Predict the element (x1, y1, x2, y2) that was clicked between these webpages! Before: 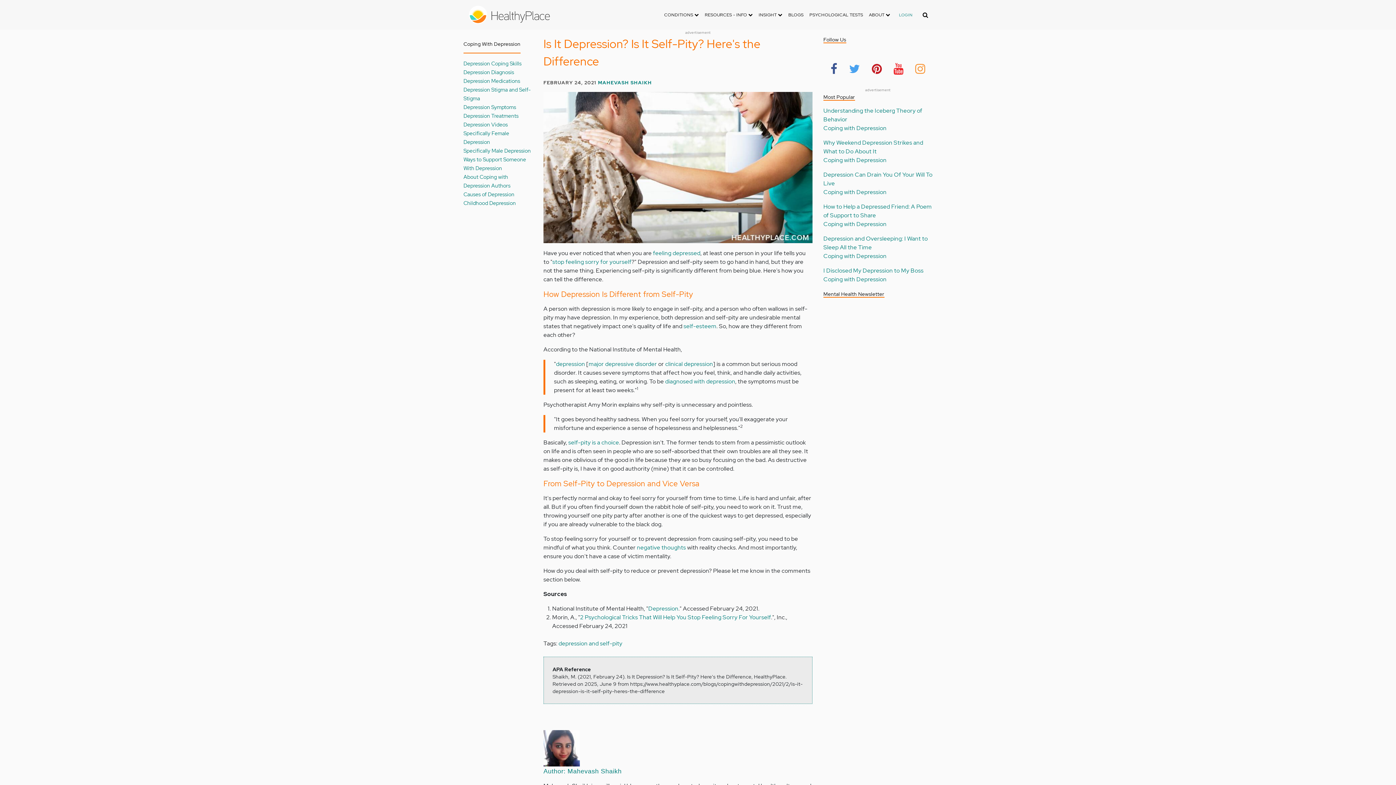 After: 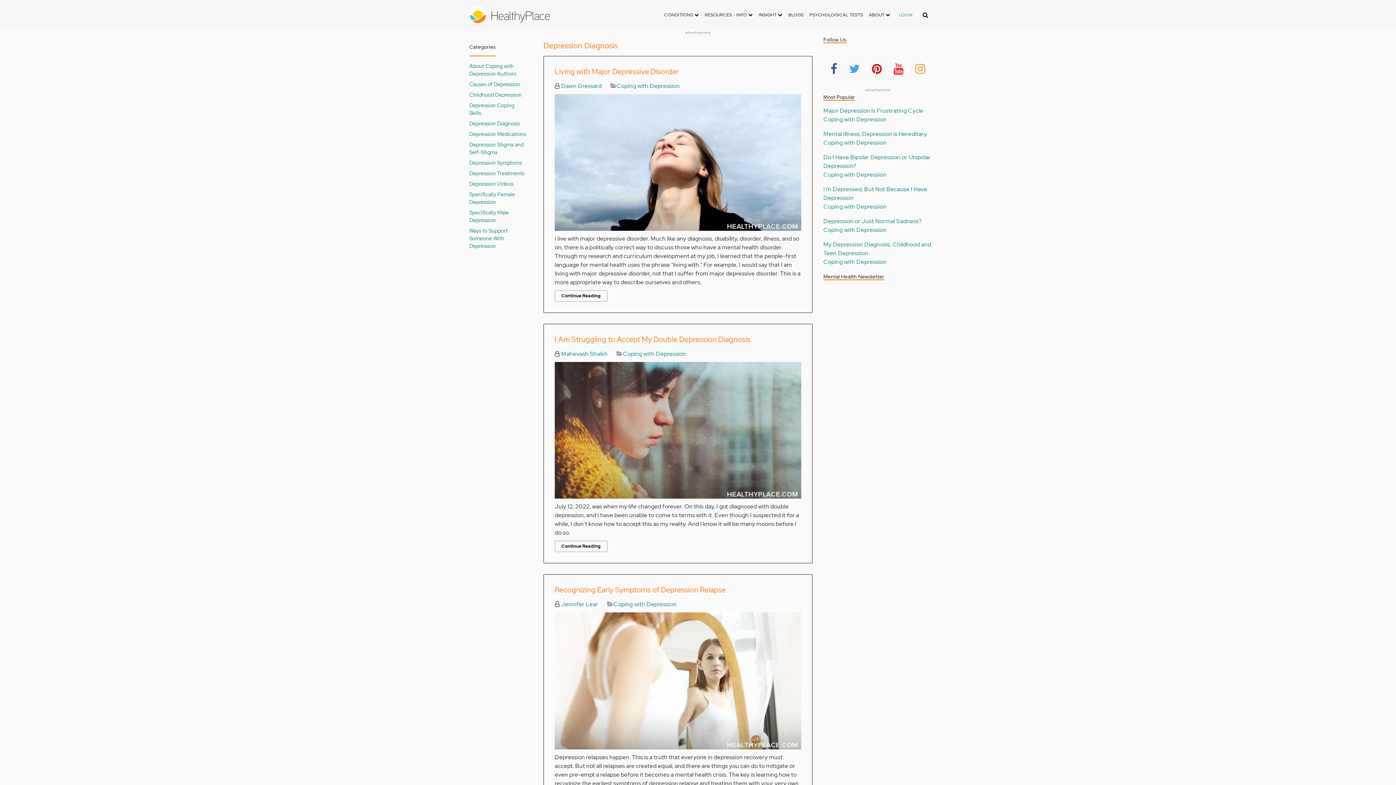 Action: bbox: (463, 68, 514, 75) label: Depression Diagnosis